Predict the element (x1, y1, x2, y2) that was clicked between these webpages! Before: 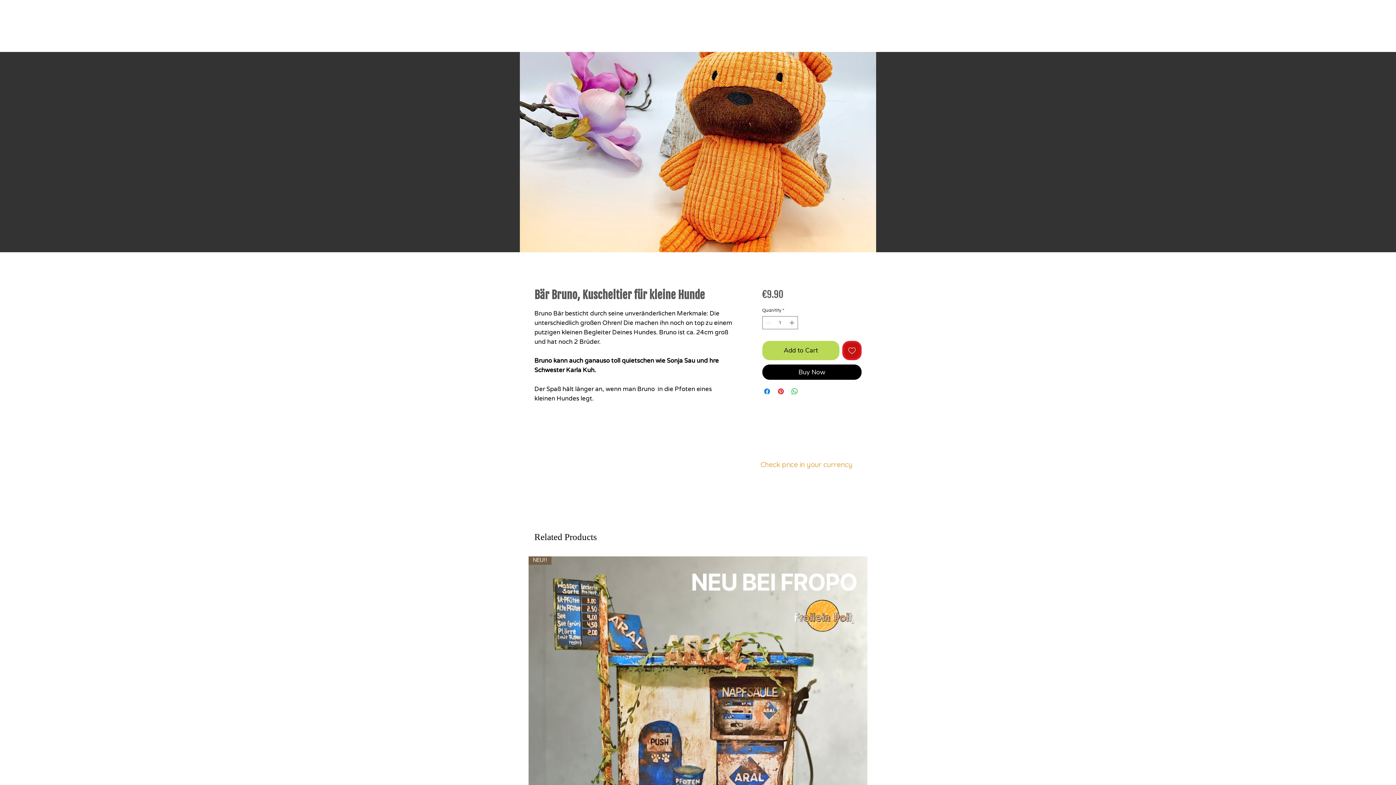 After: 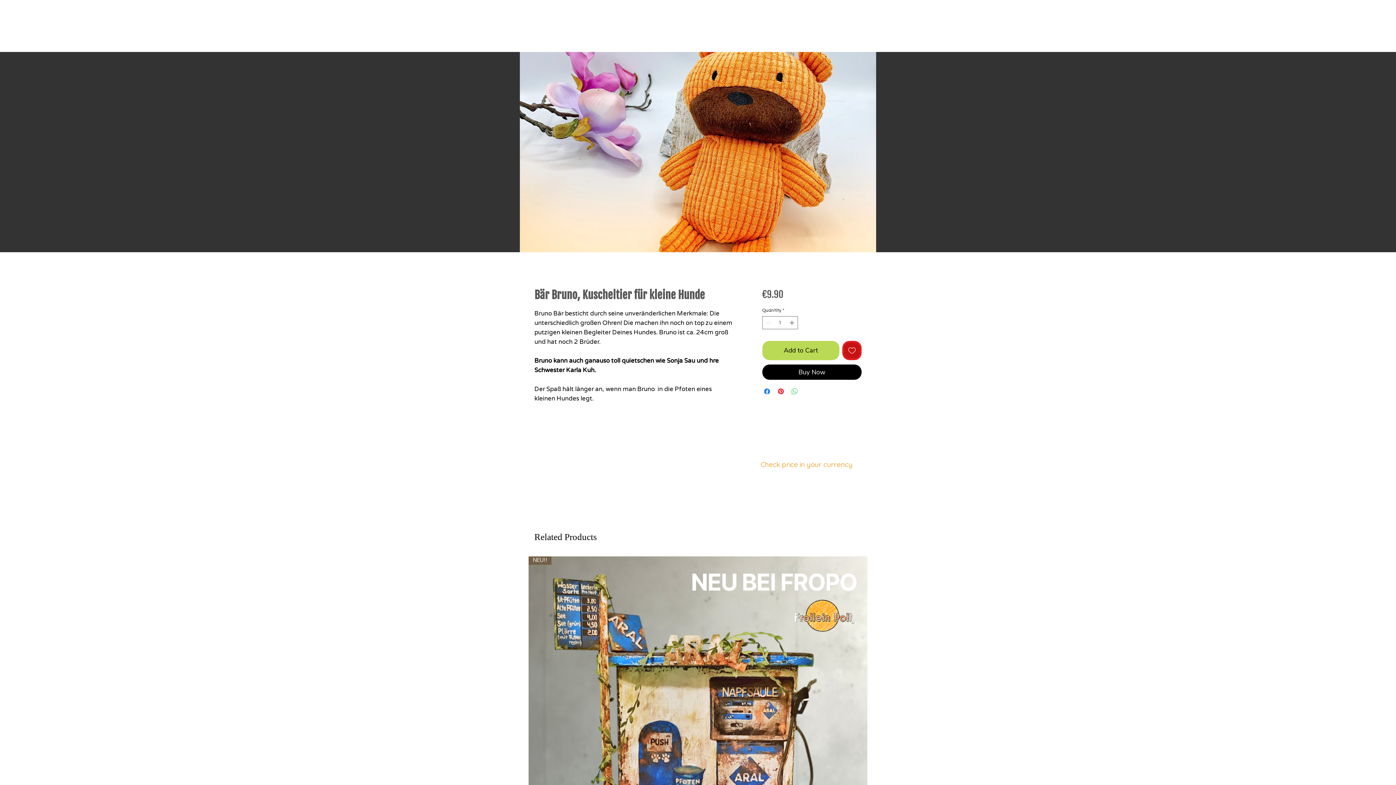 Action: bbox: (790, 387, 799, 395) label: Share on WhatsApp